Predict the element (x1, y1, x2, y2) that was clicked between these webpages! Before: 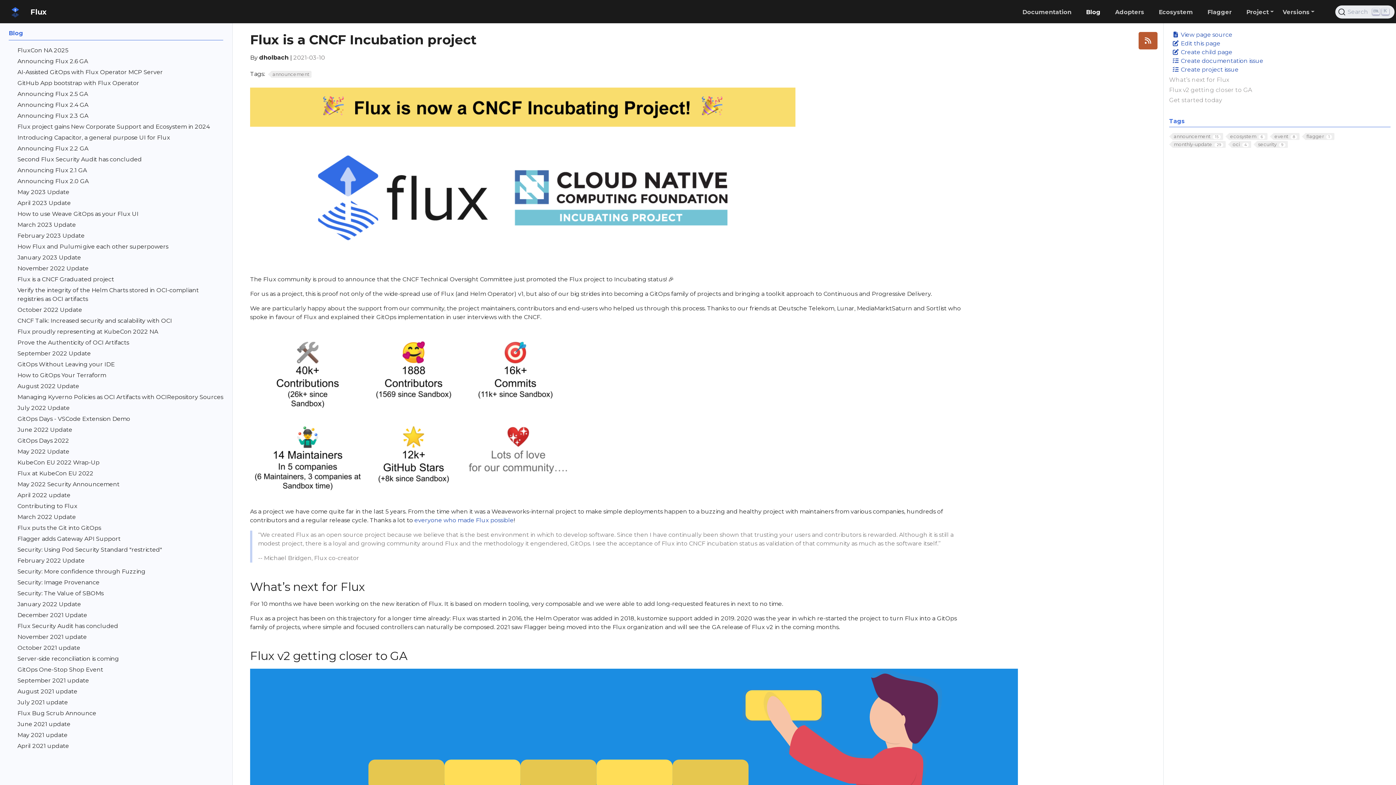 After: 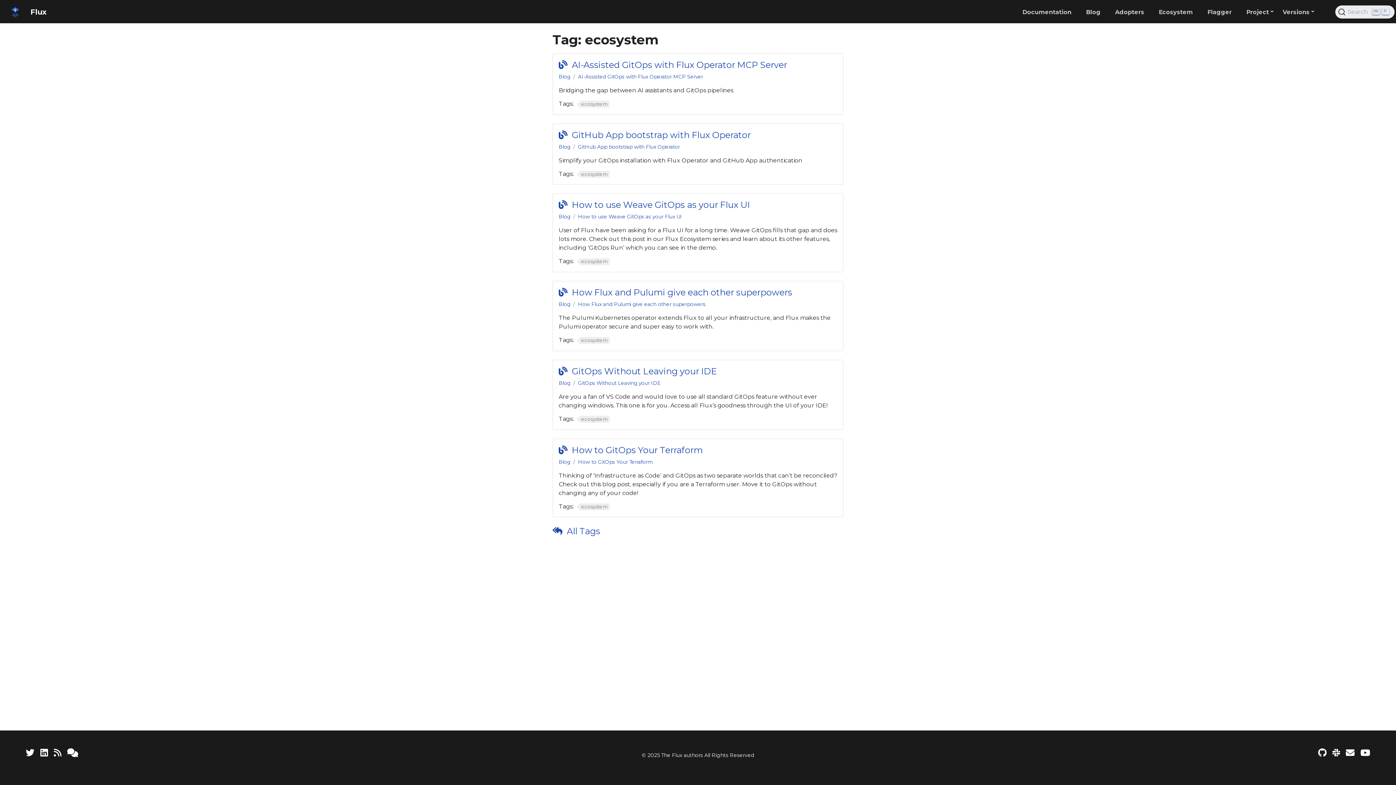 Action: label: ecosystem6 bbox: (1225, 133, 1267, 140)